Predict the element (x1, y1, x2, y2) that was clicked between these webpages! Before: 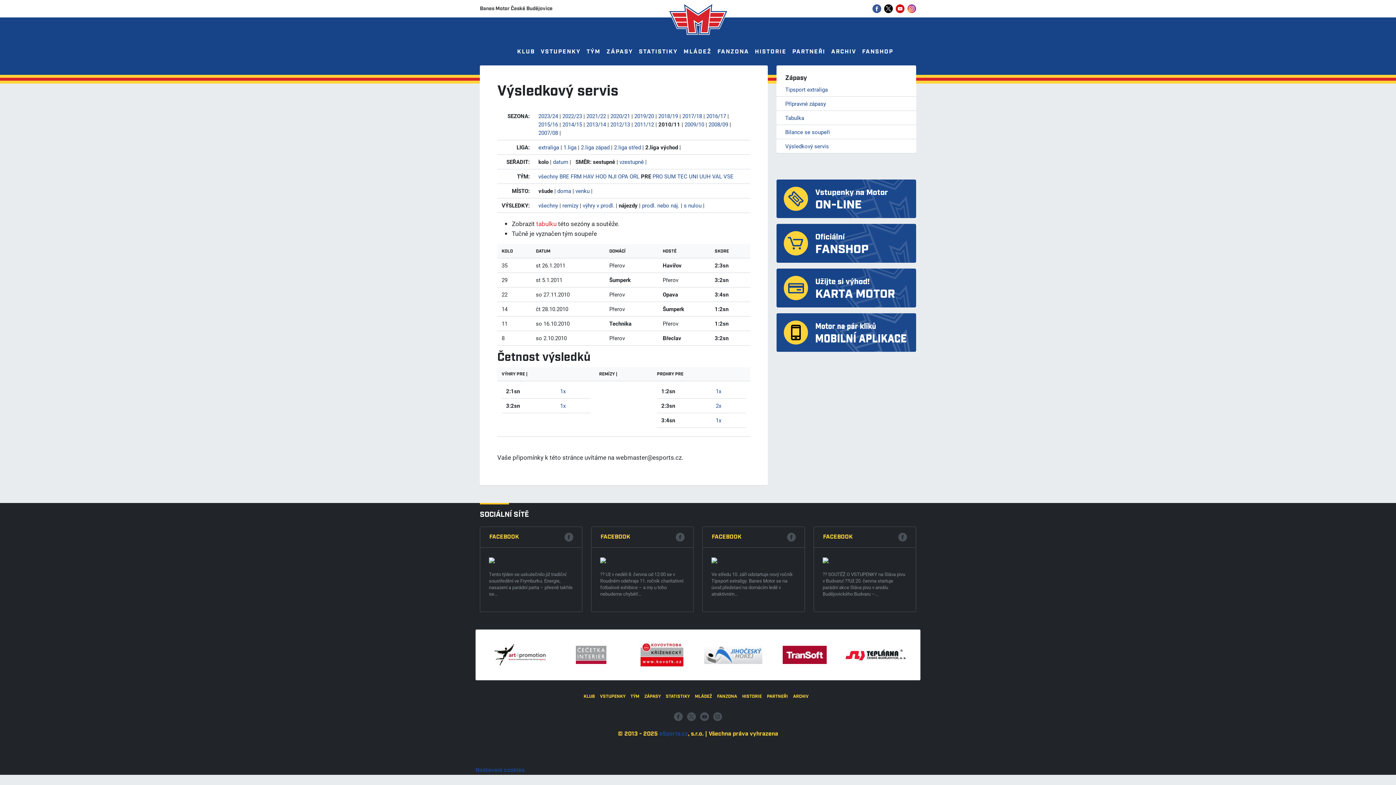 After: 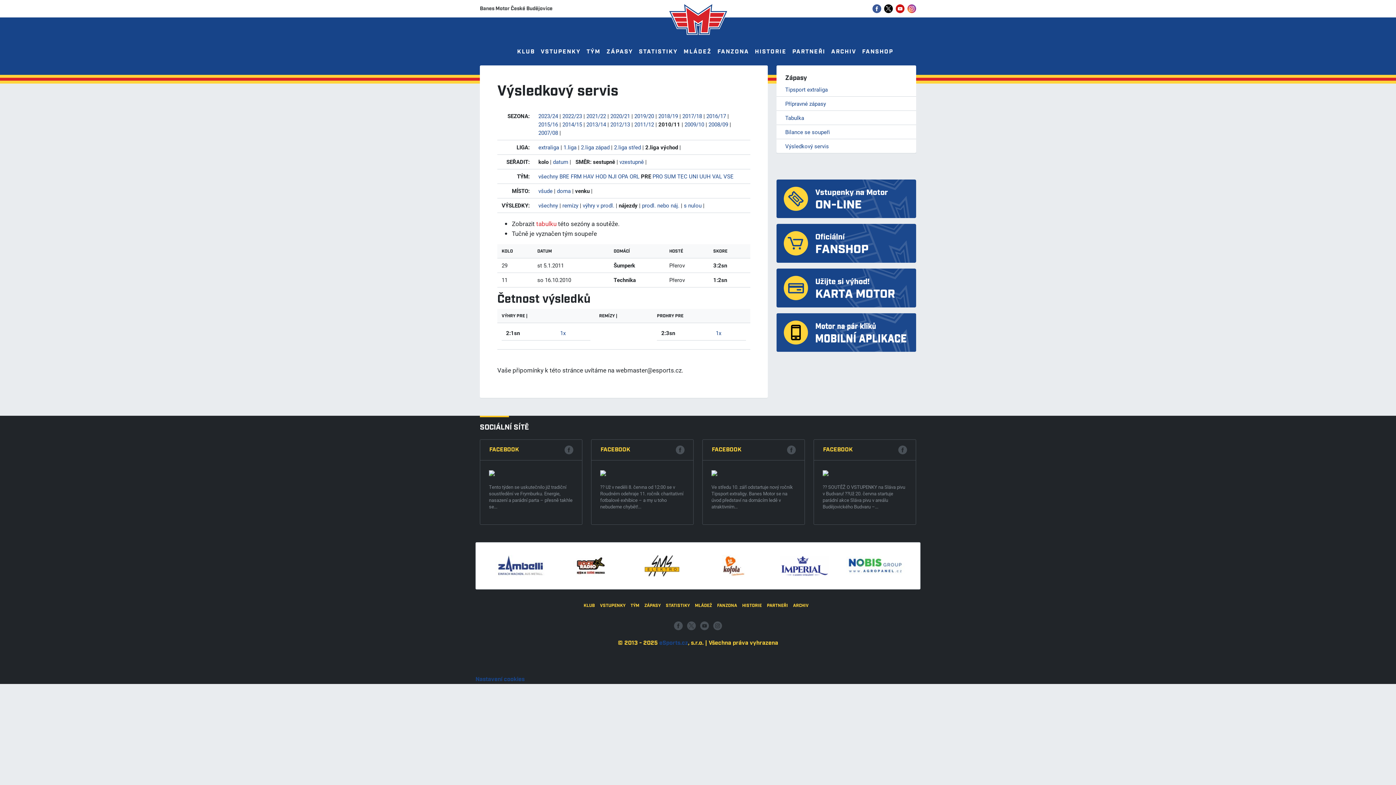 Action: bbox: (575, 187, 589, 194) label: venku